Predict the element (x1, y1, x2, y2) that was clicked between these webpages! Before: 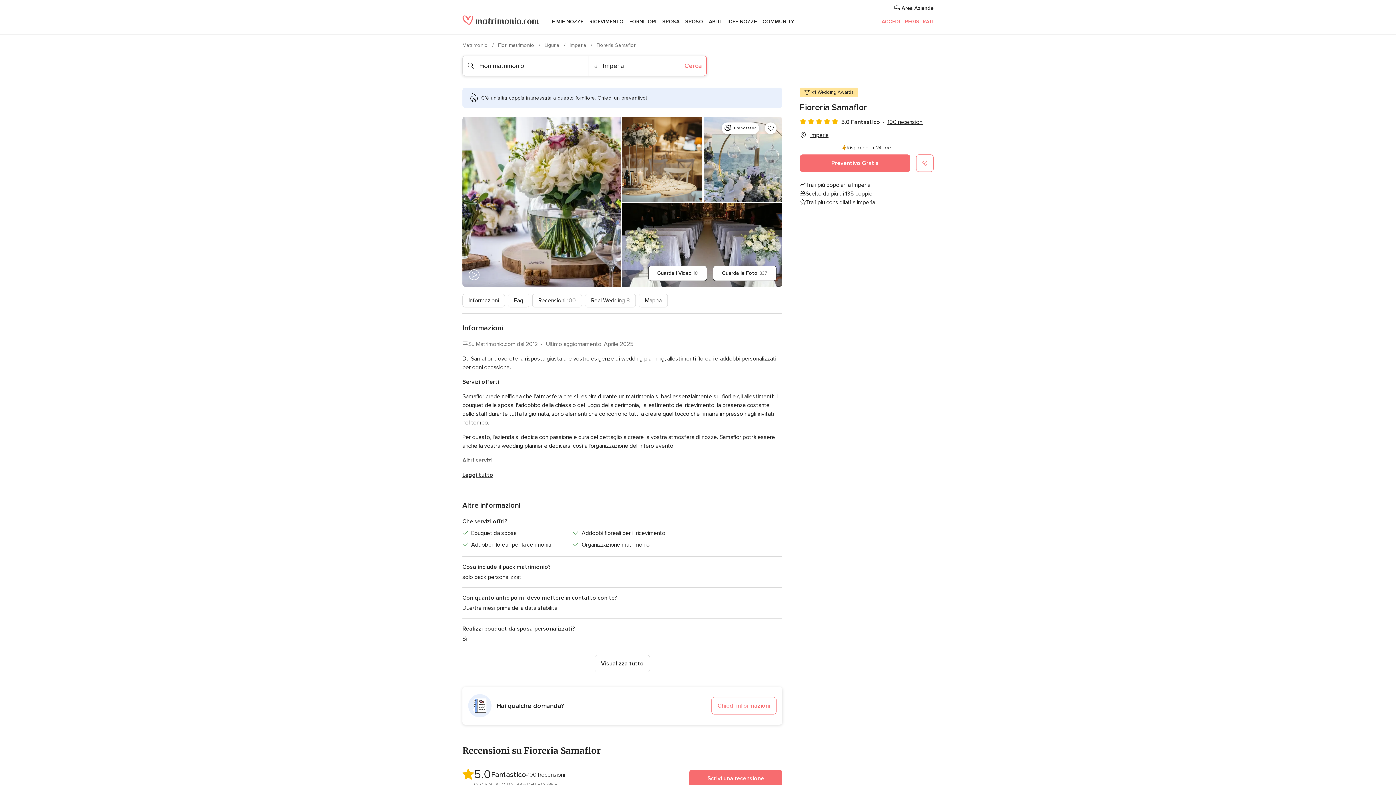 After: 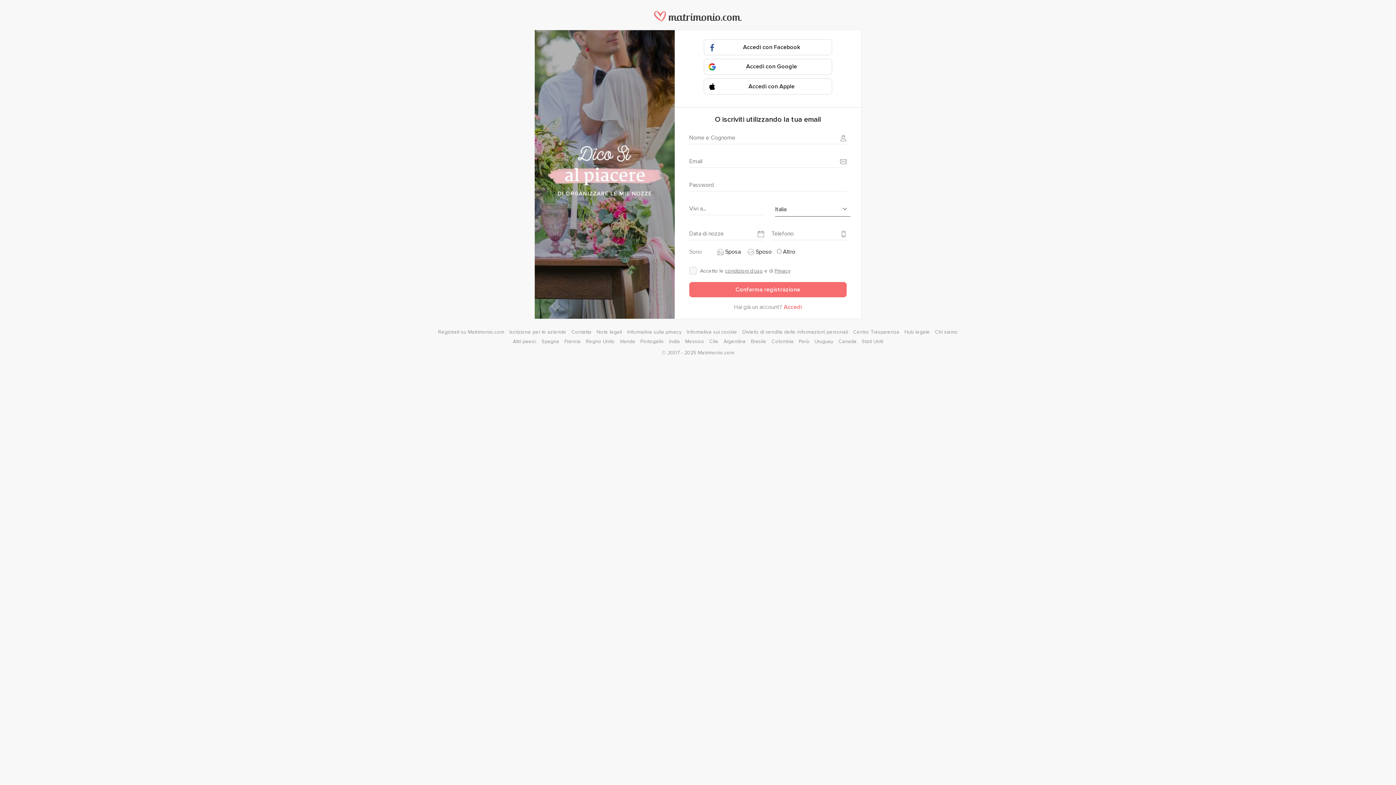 Action: label: REGISTRATI bbox: (905, 18, 933, 24)